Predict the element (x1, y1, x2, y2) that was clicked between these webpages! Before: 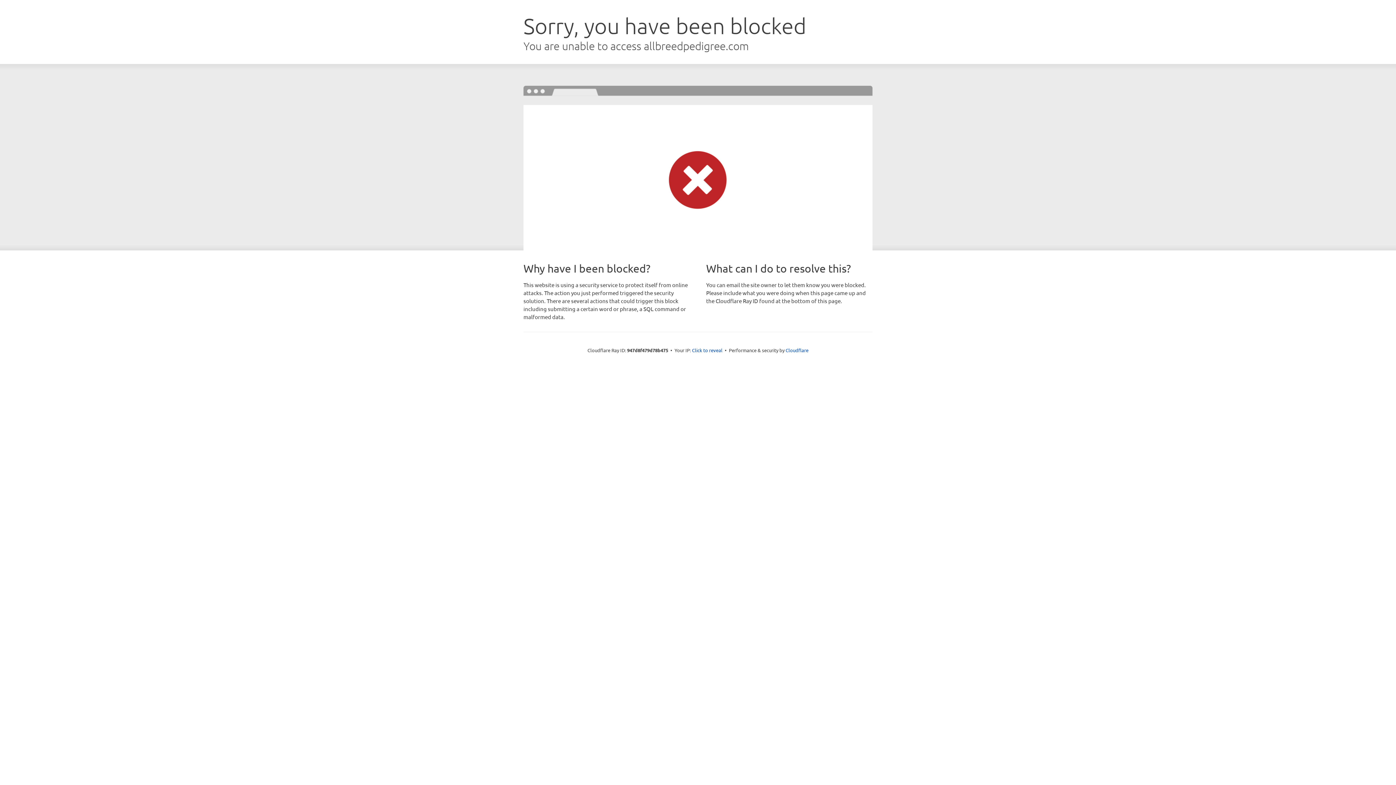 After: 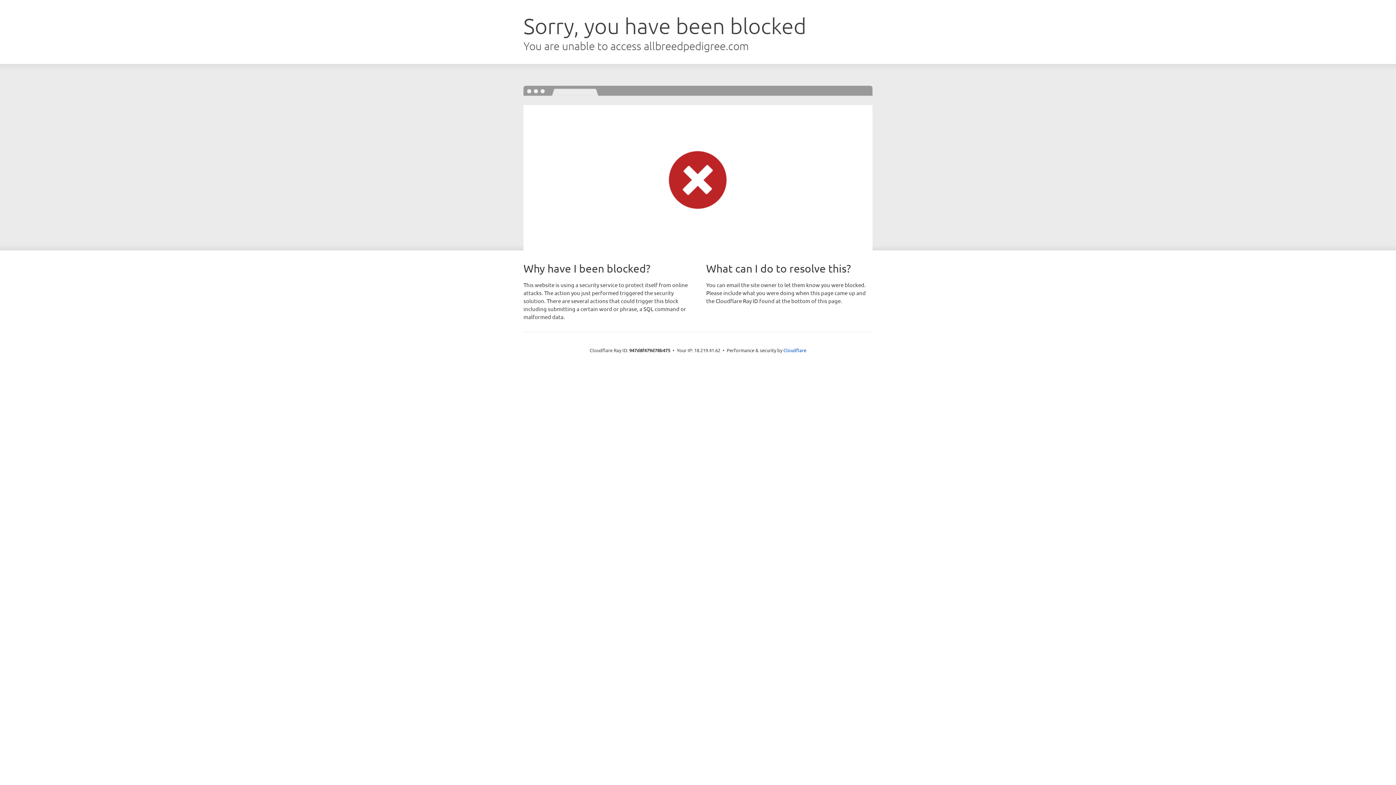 Action: label: Click to reveal bbox: (692, 346, 722, 353)